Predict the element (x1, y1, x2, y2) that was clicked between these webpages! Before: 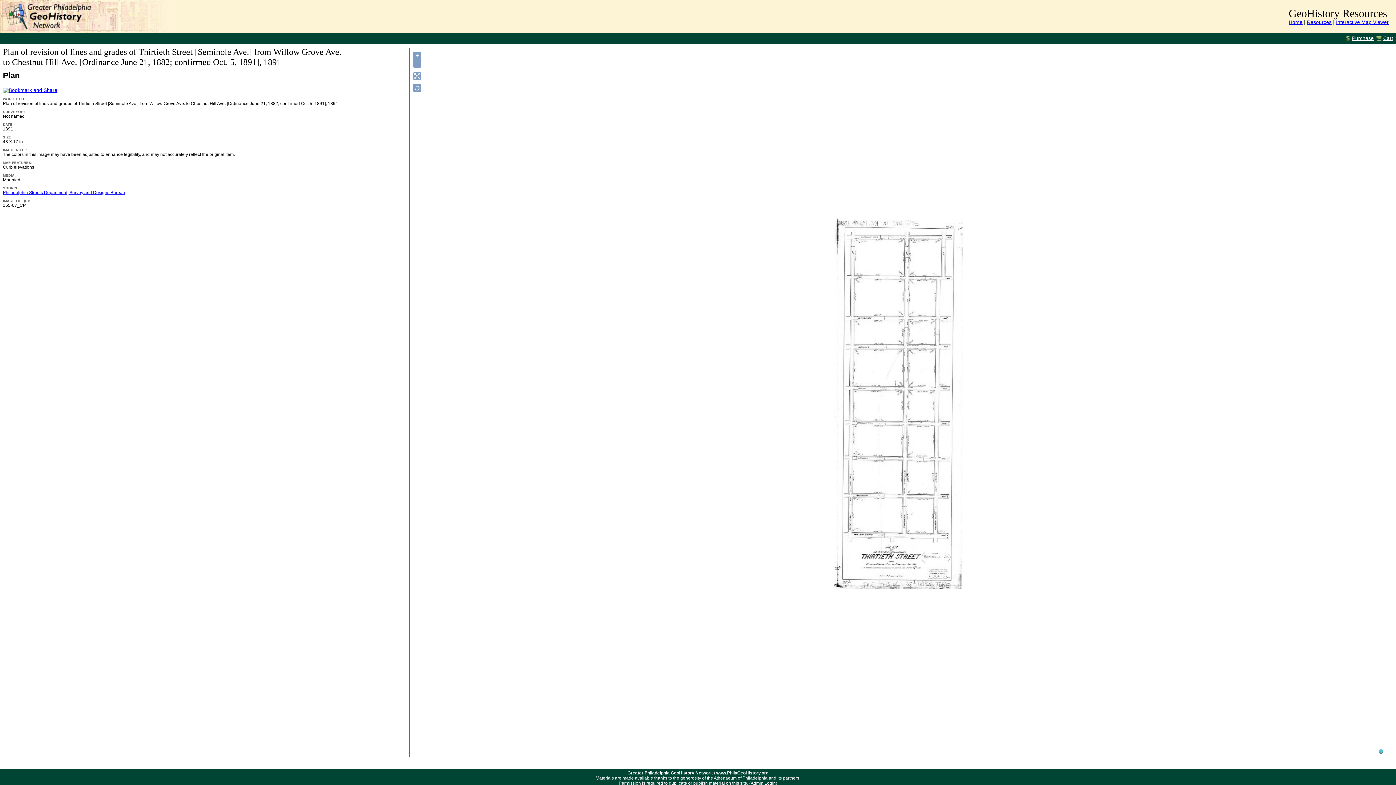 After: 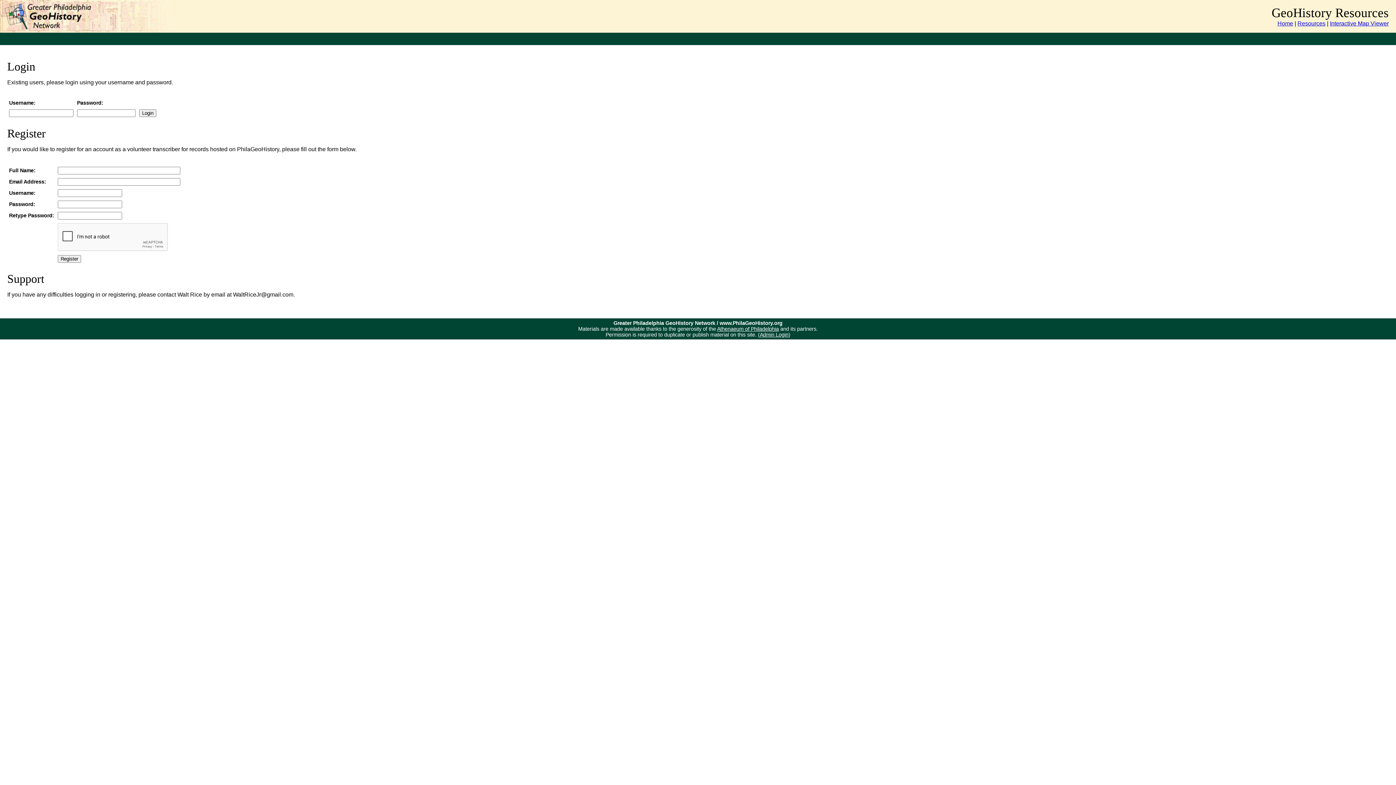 Action: bbox: (750, 781, 776, 786) label: Admin Login